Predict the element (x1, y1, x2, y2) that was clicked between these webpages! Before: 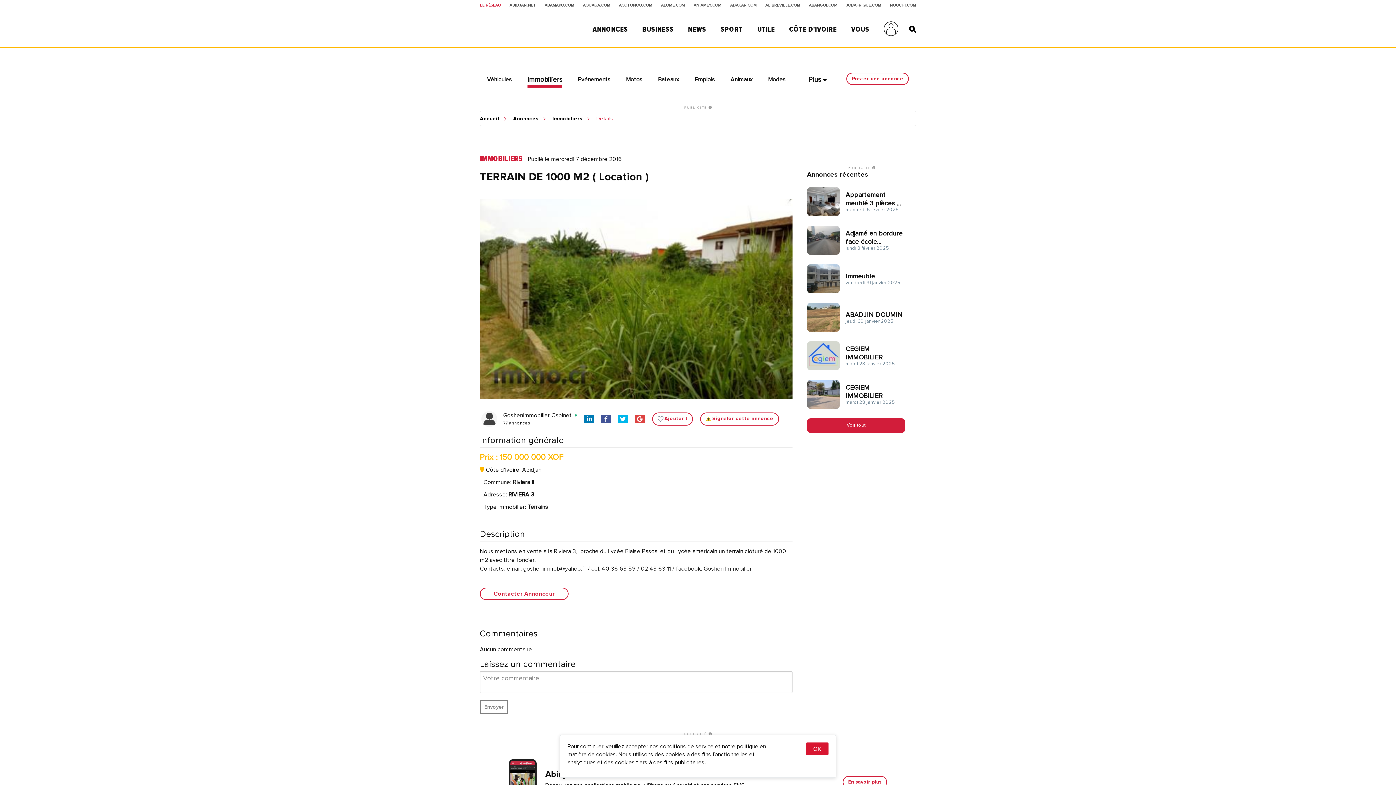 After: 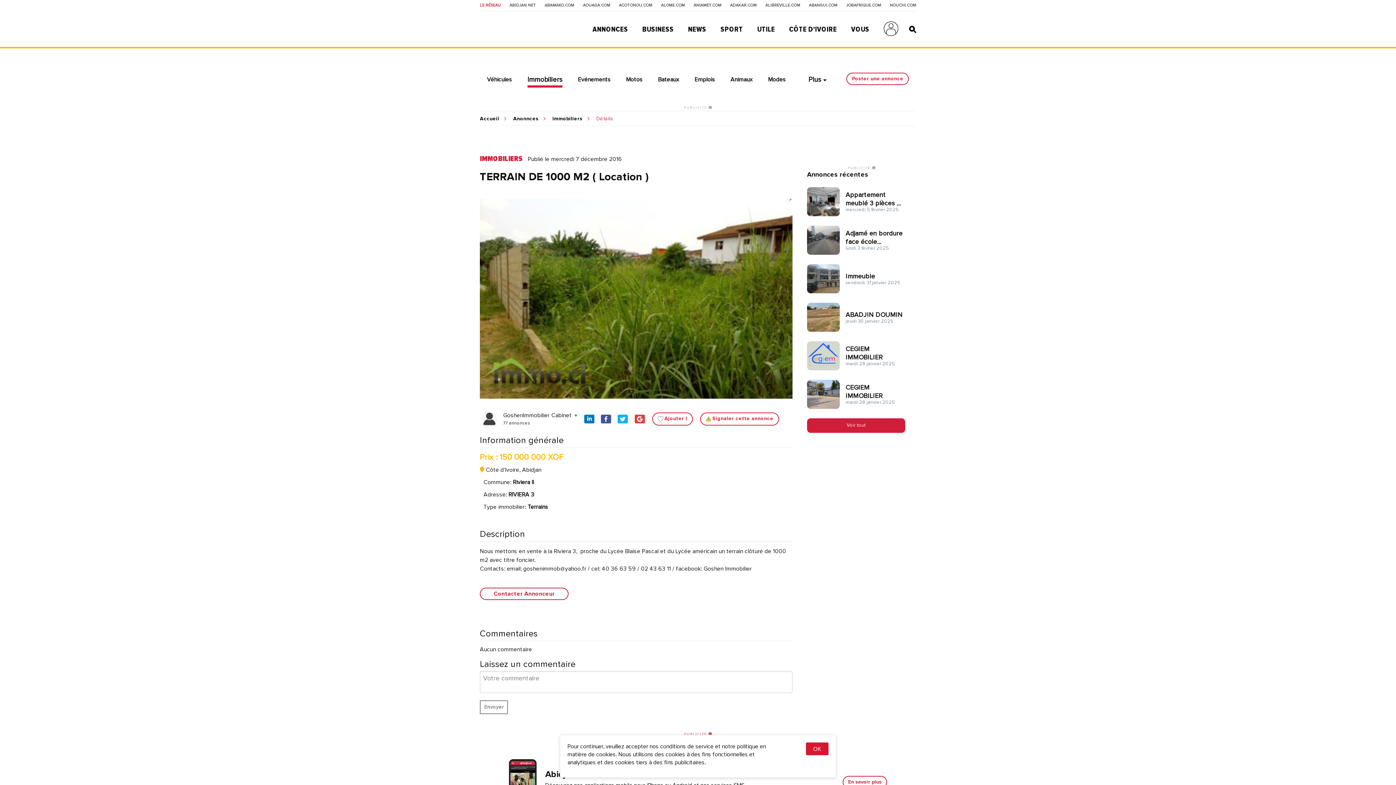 Action: label: PUBLICITÉ  bbox: (0, 732, 1396, 736)